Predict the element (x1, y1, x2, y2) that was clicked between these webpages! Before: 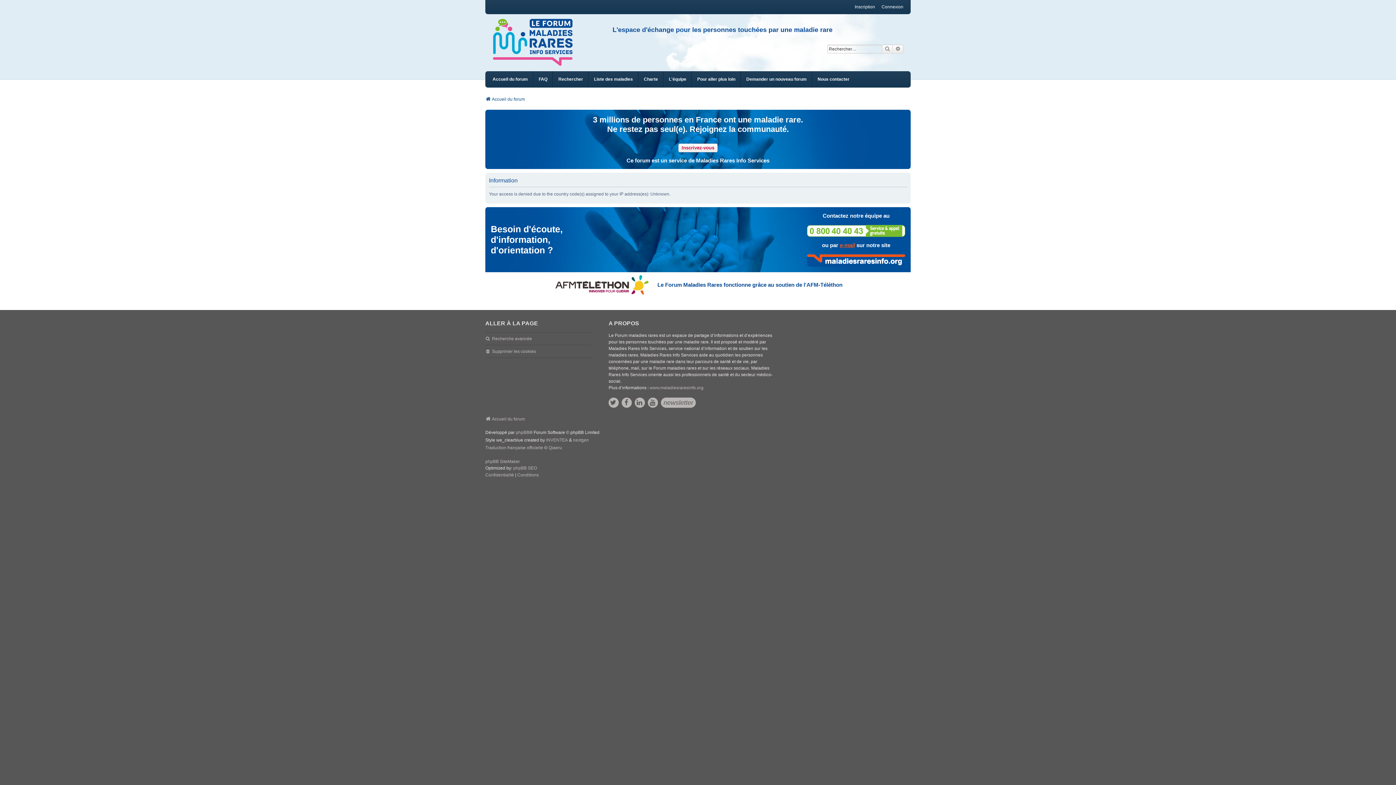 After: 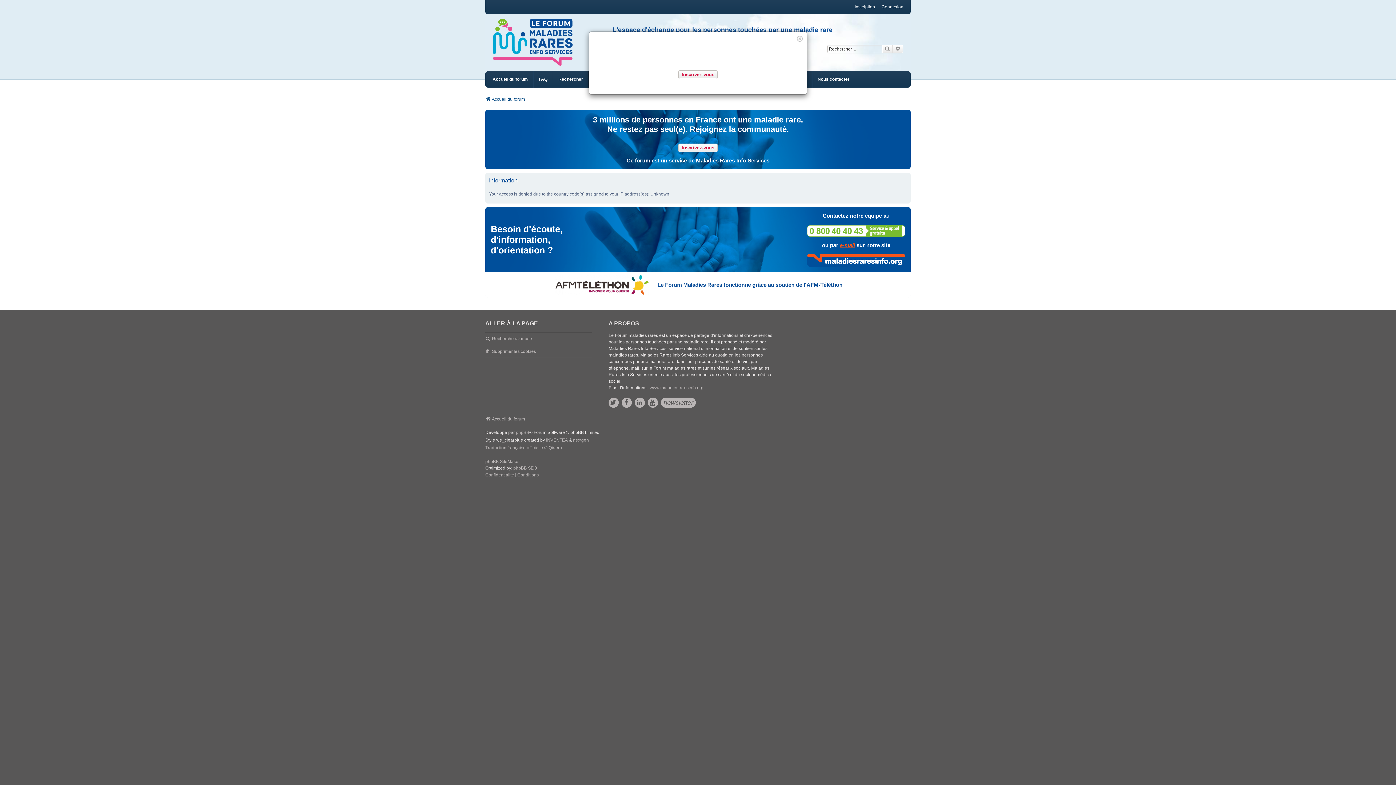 Action: label: Qiaeru bbox: (548, 444, 562, 452)